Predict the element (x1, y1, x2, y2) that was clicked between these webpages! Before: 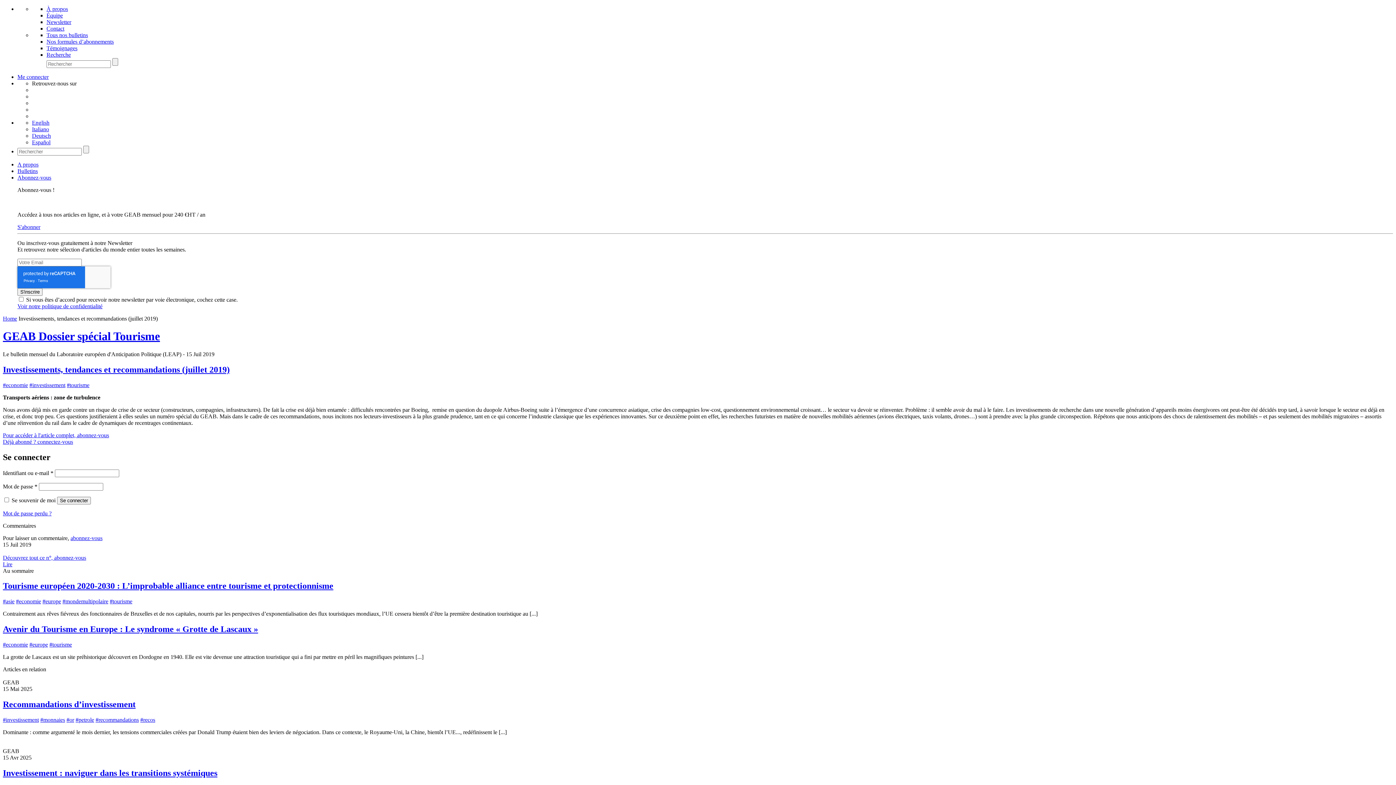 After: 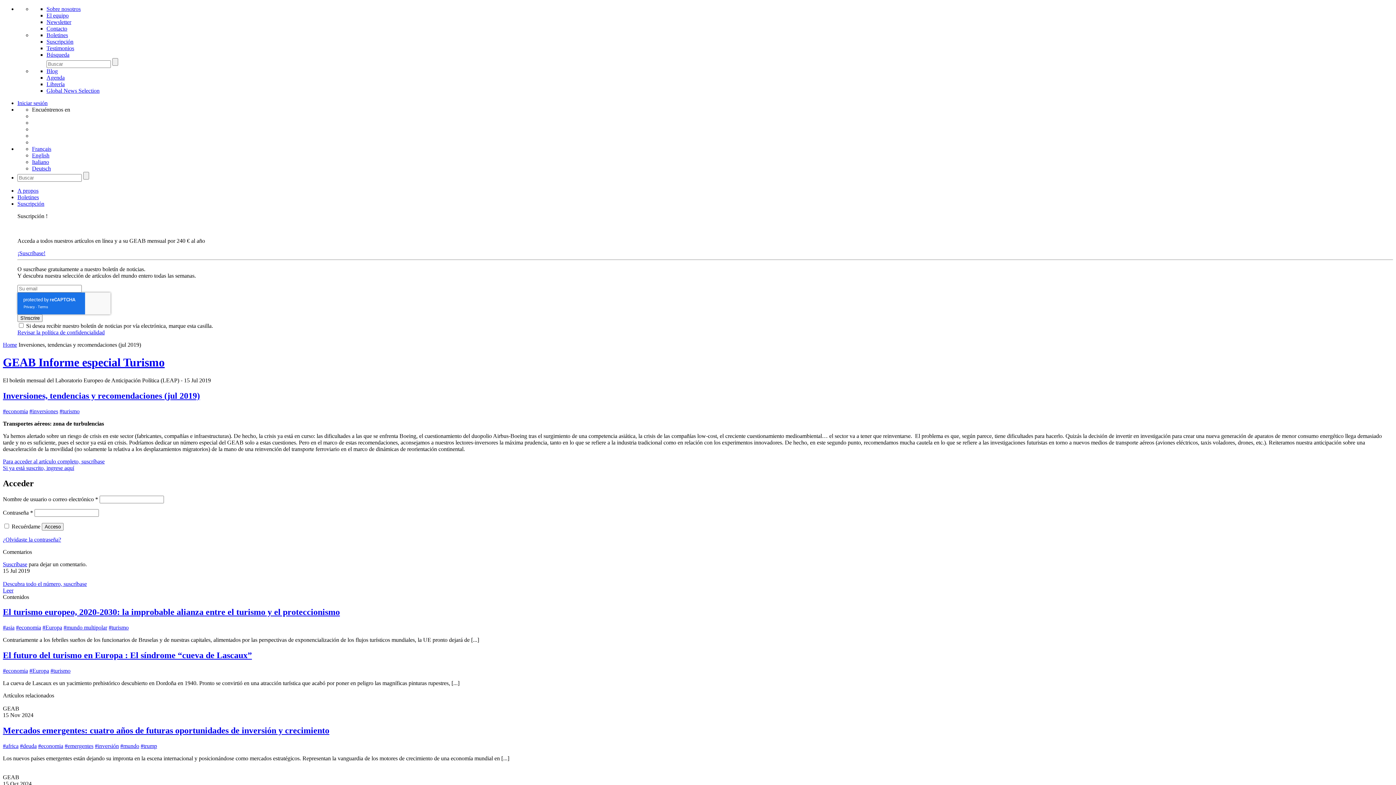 Action: bbox: (32, 139, 50, 145) label: Español